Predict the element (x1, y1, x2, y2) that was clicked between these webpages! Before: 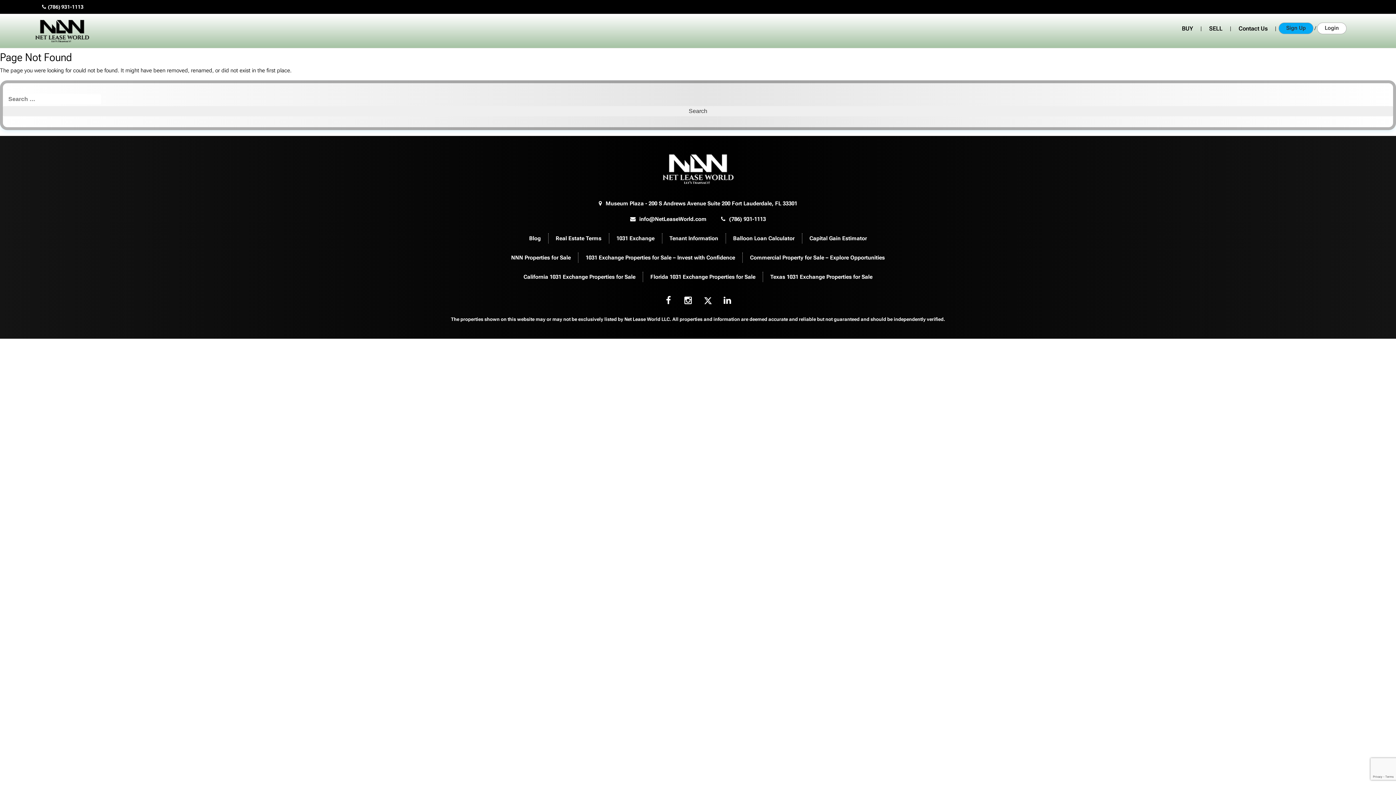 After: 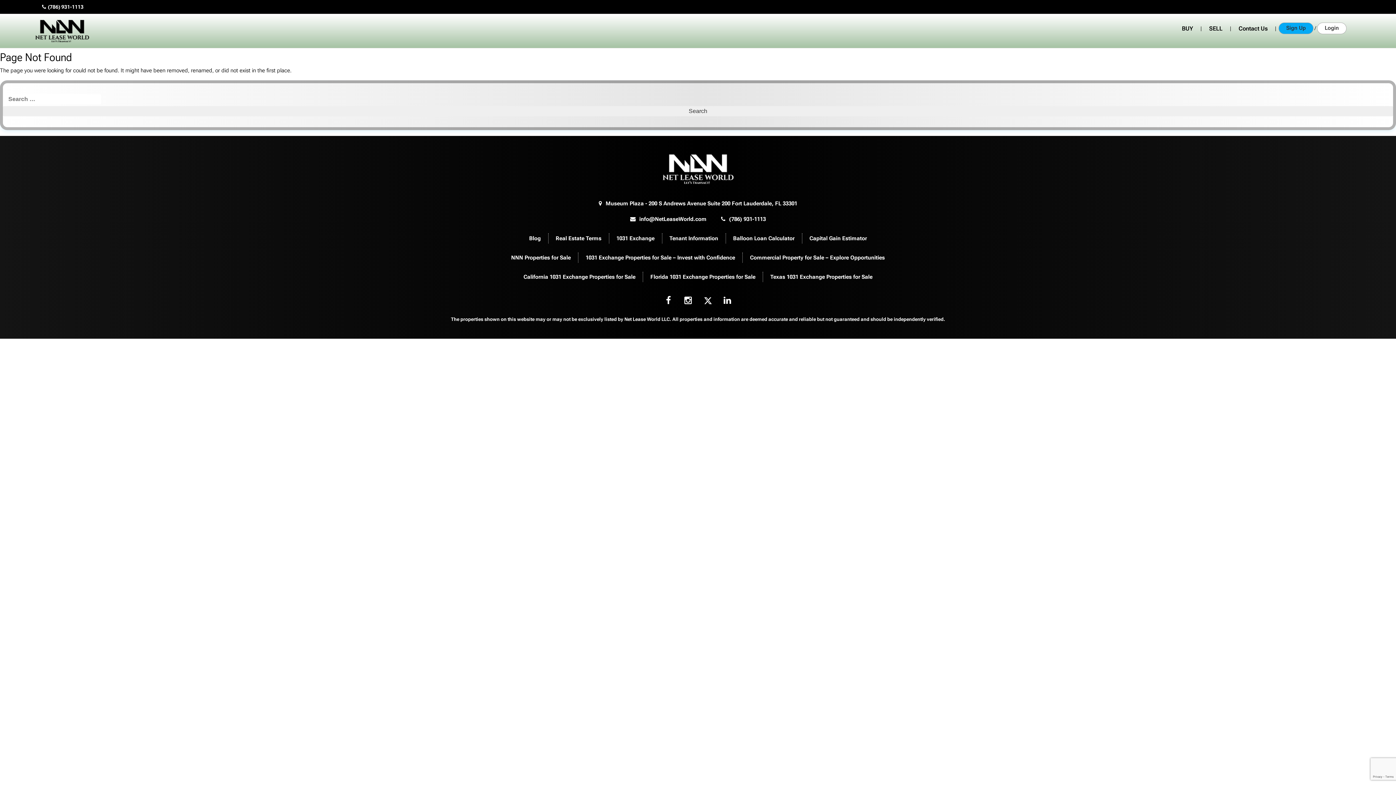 Action: label: (786) 931-1113 bbox: (42, 4, 83, 9)